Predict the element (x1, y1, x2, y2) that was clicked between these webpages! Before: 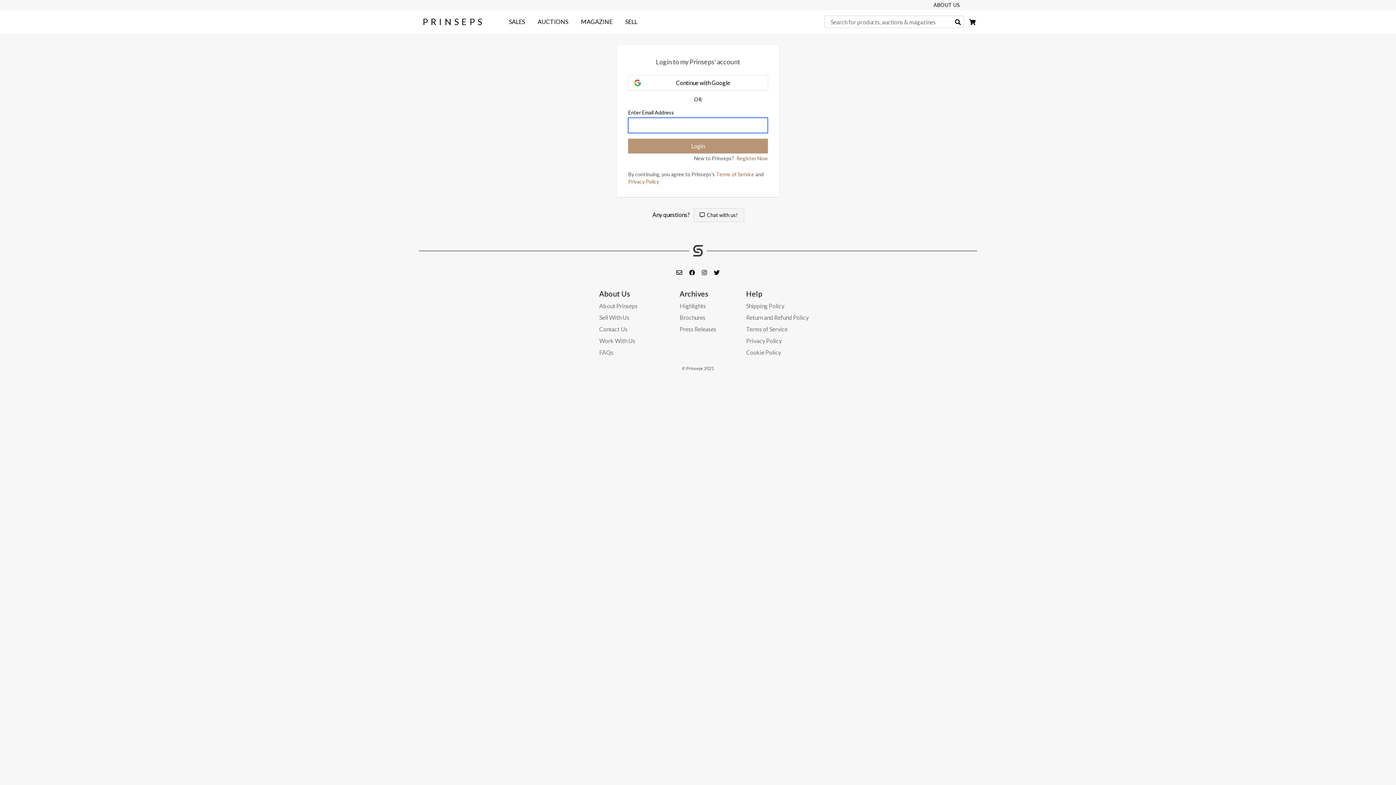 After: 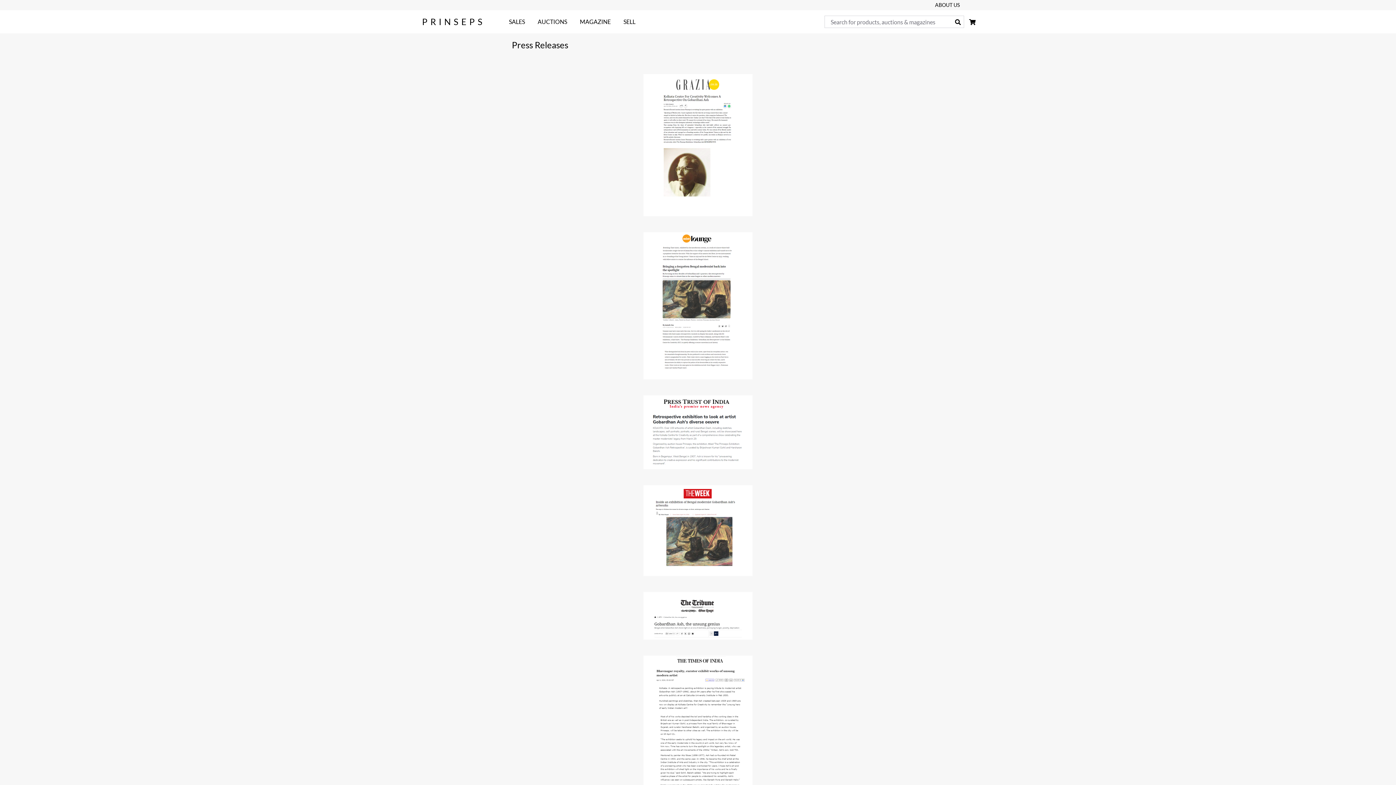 Action: label: Press Releases bbox: (679, 325, 716, 333)